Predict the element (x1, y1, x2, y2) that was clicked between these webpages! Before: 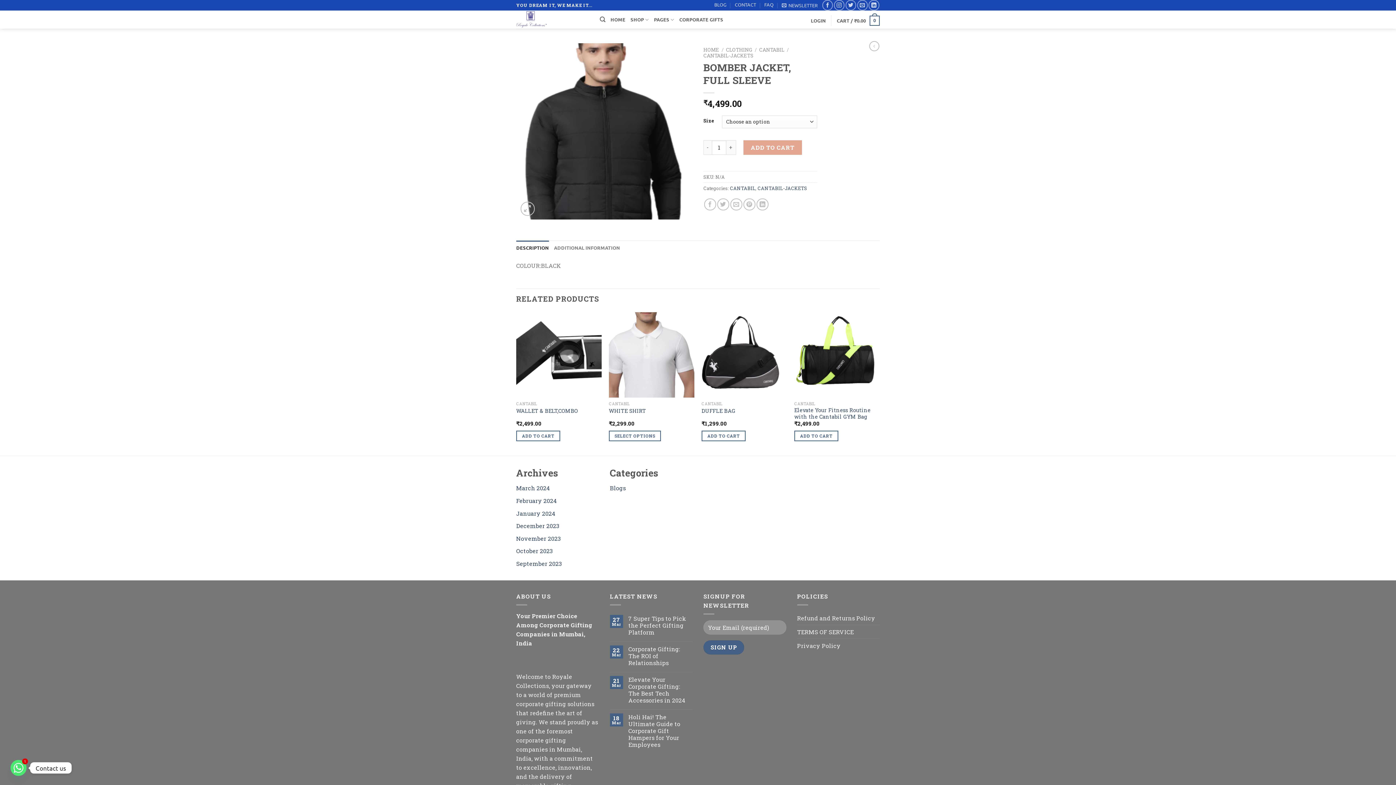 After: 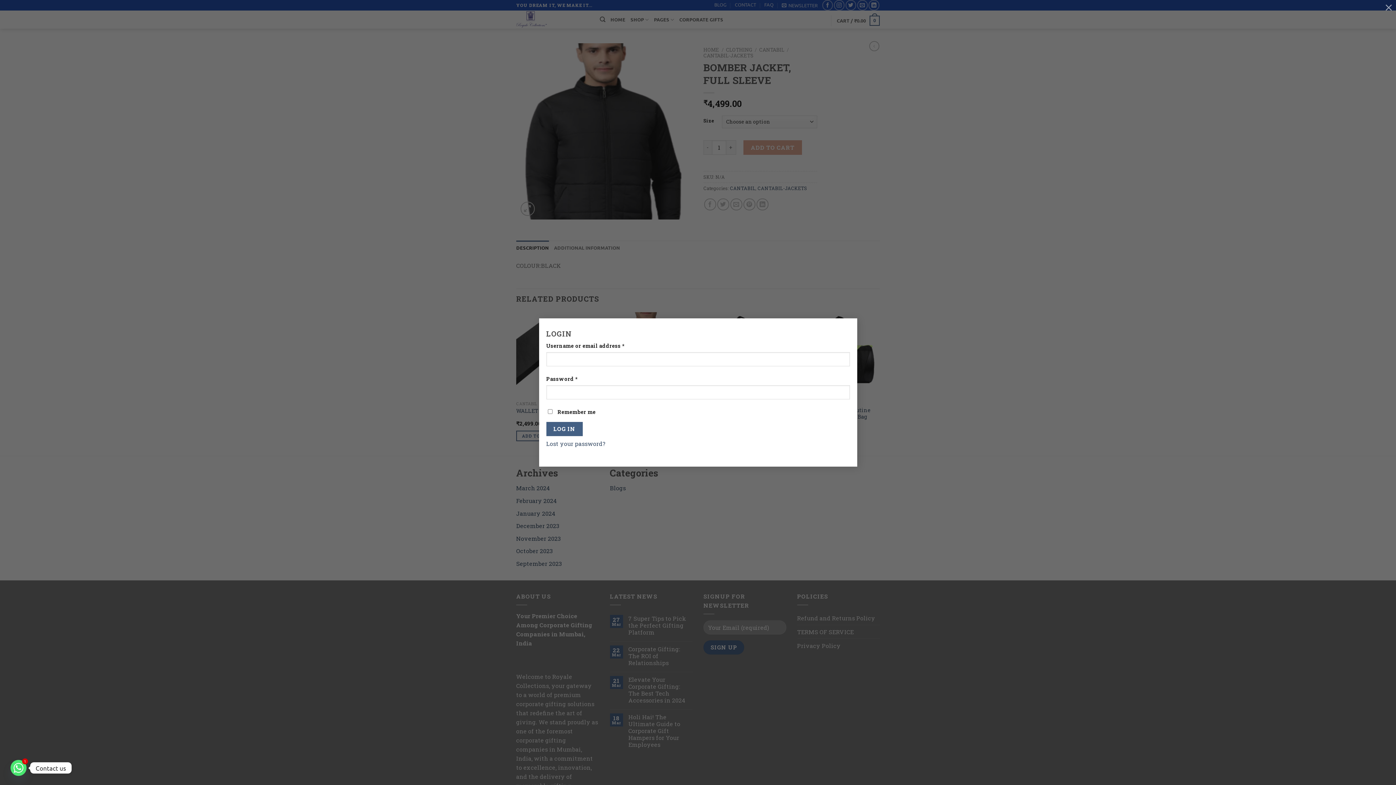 Action: bbox: (811, 14, 826, 27) label: LOGIN